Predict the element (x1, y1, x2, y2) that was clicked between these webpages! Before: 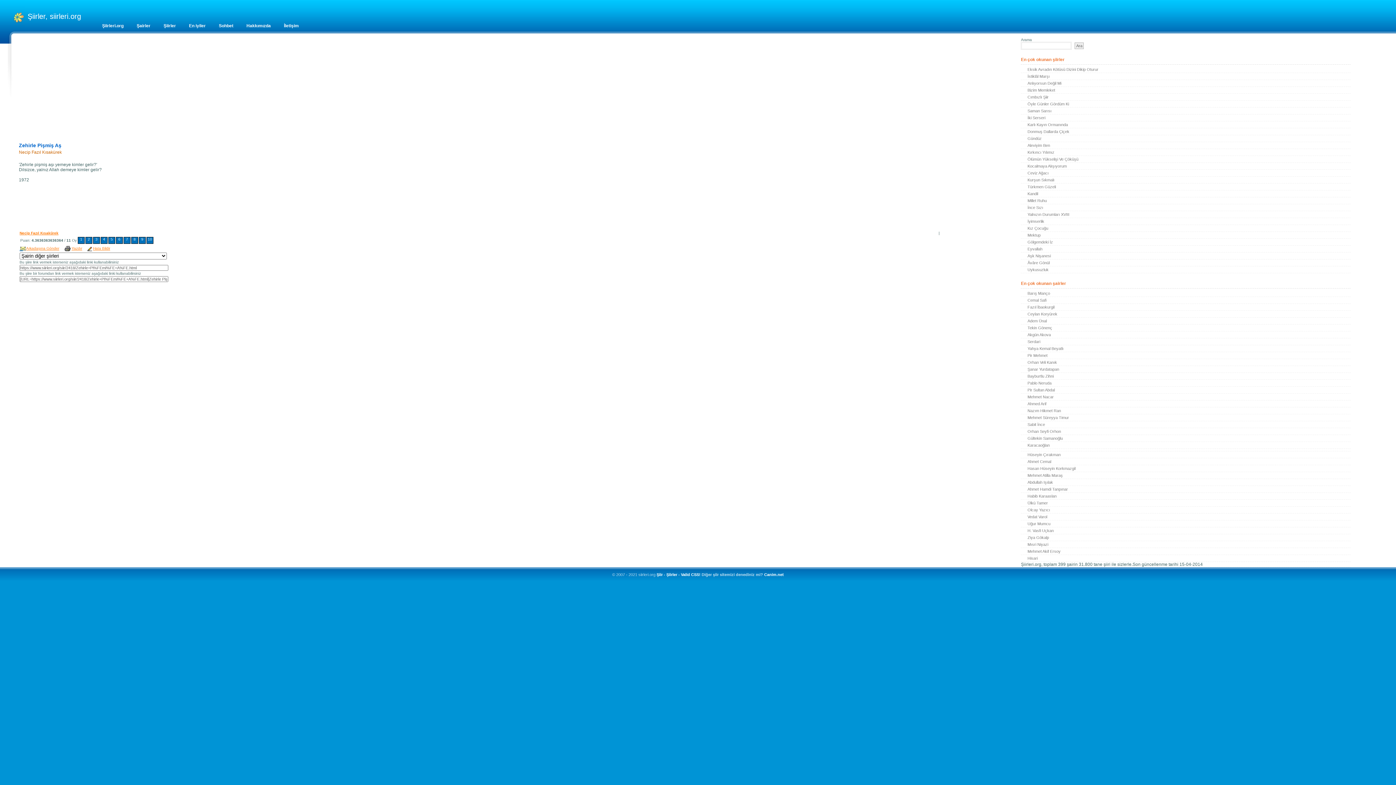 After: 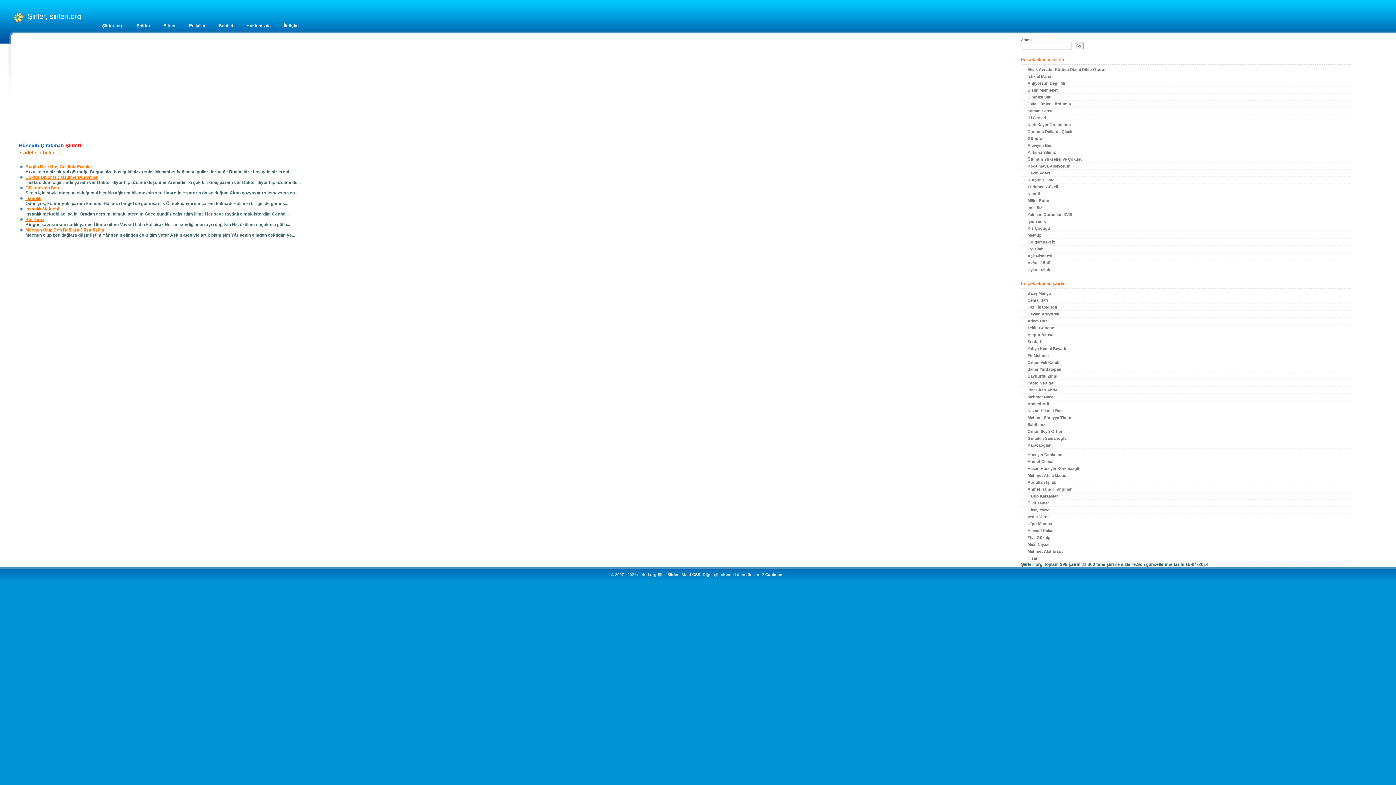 Action: label: Hüseyin Çırakman bbox: (1021, 451, 1350, 458)